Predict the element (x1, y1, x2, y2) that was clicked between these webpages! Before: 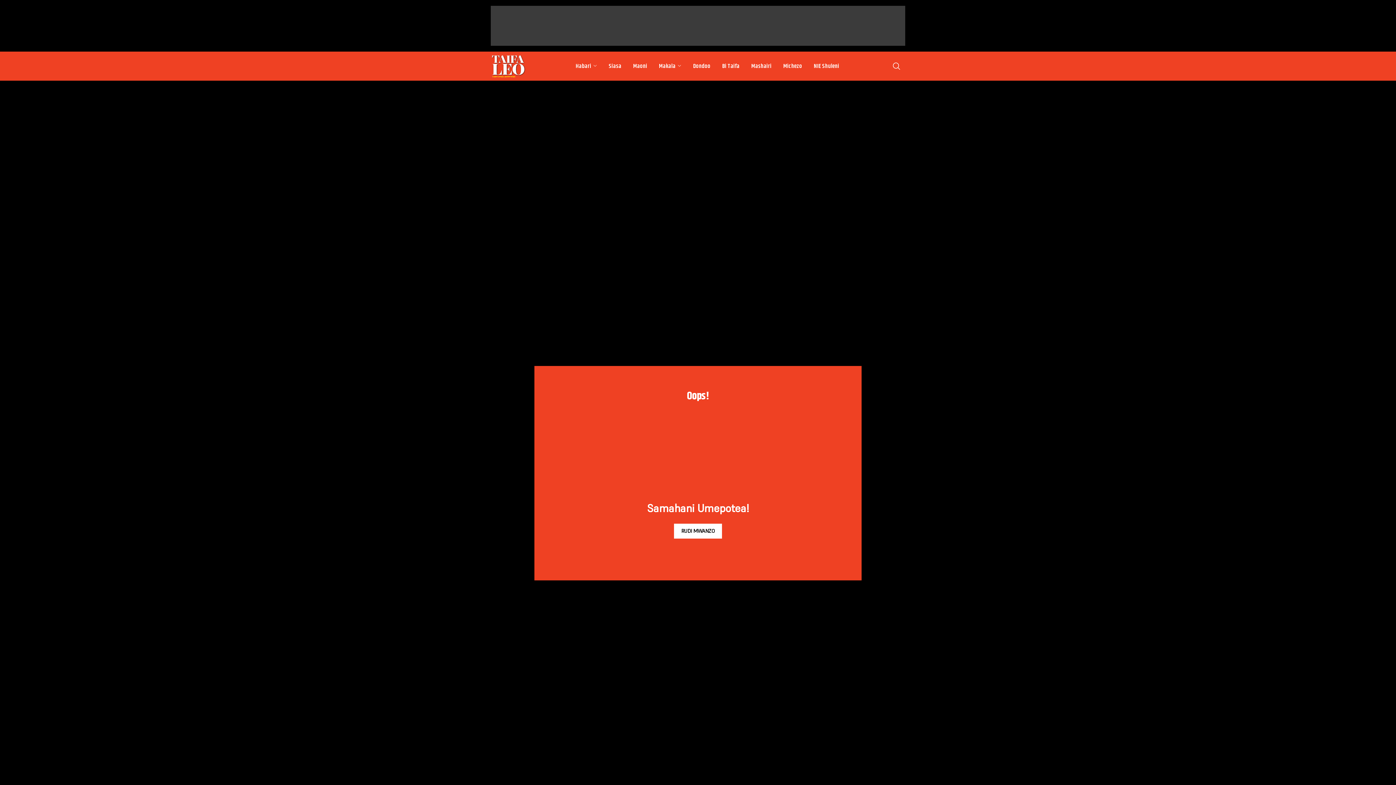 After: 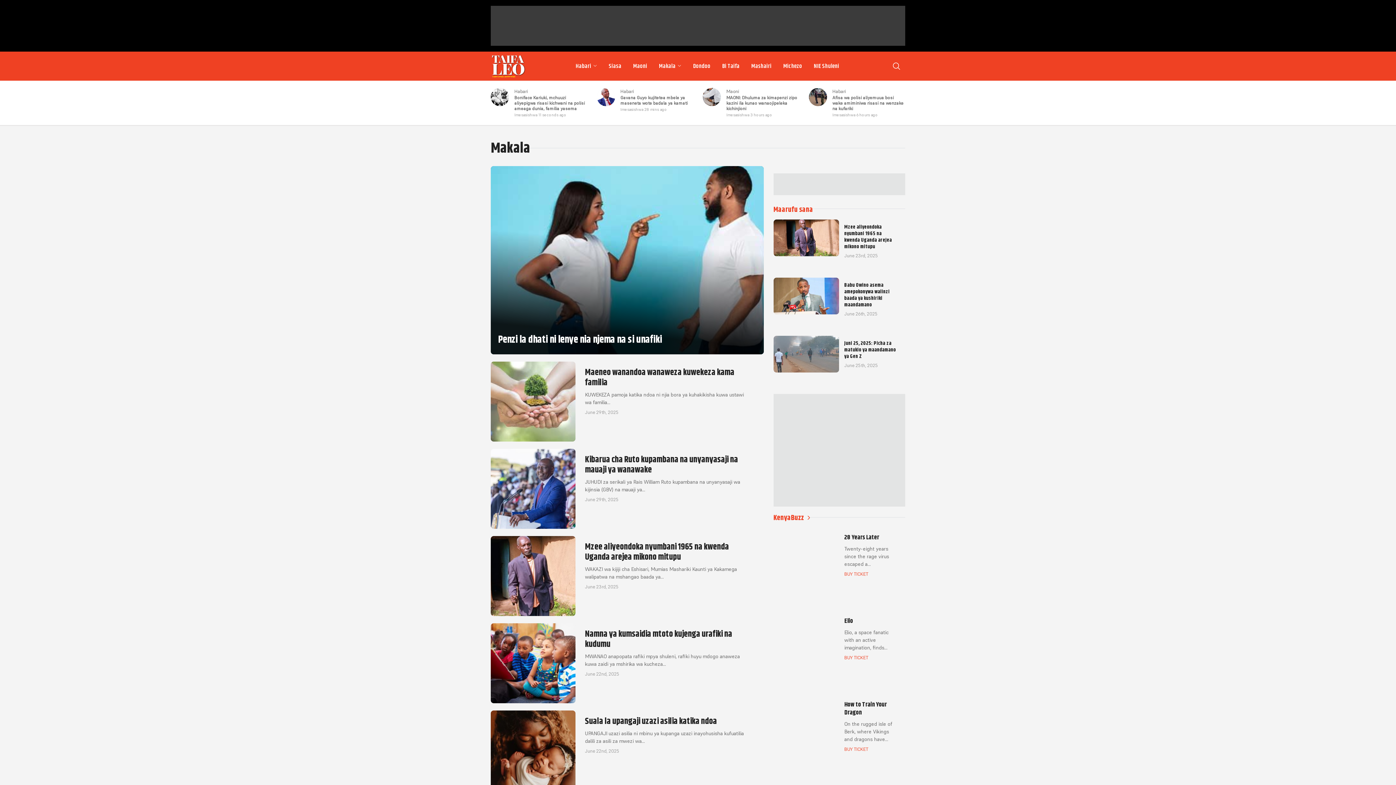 Action: bbox: (653, 58, 687, 73) label: Makala